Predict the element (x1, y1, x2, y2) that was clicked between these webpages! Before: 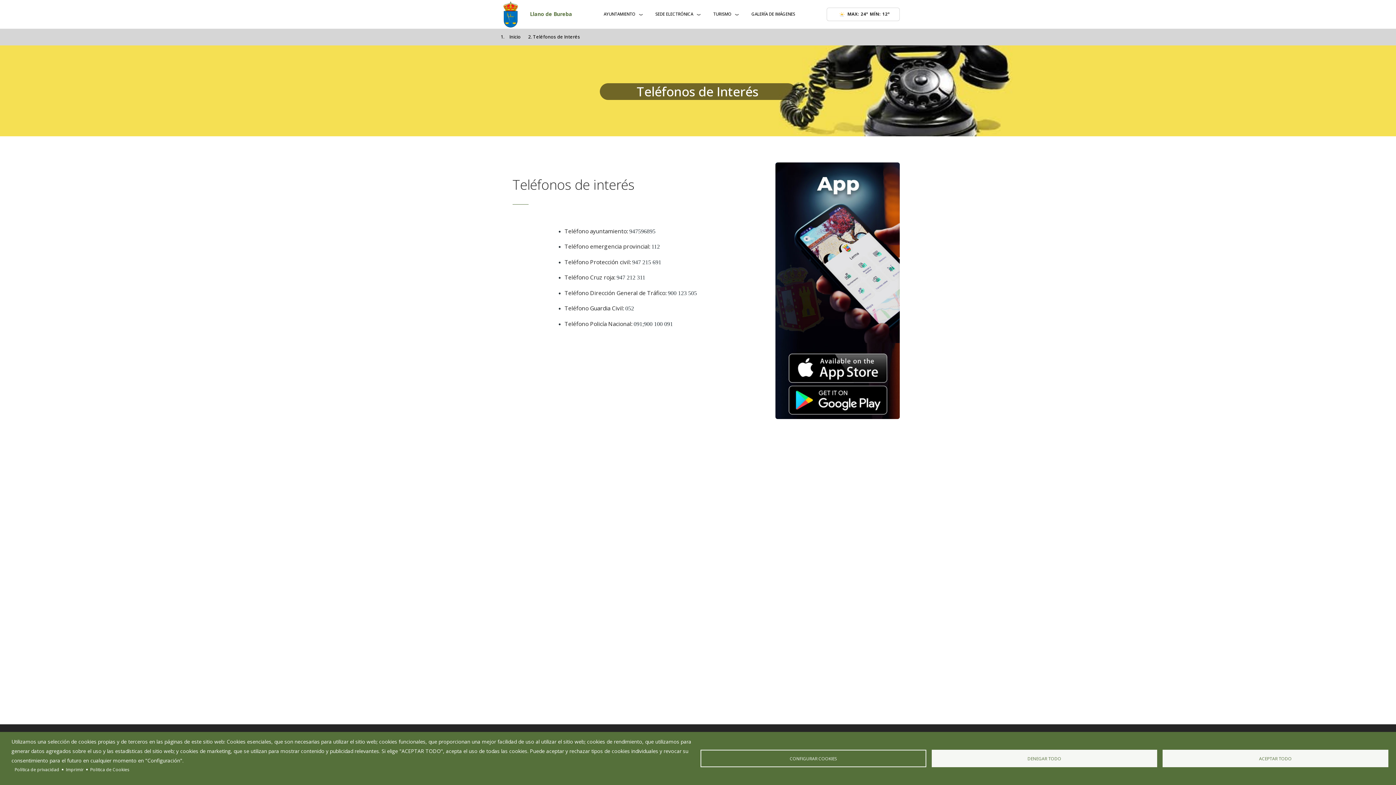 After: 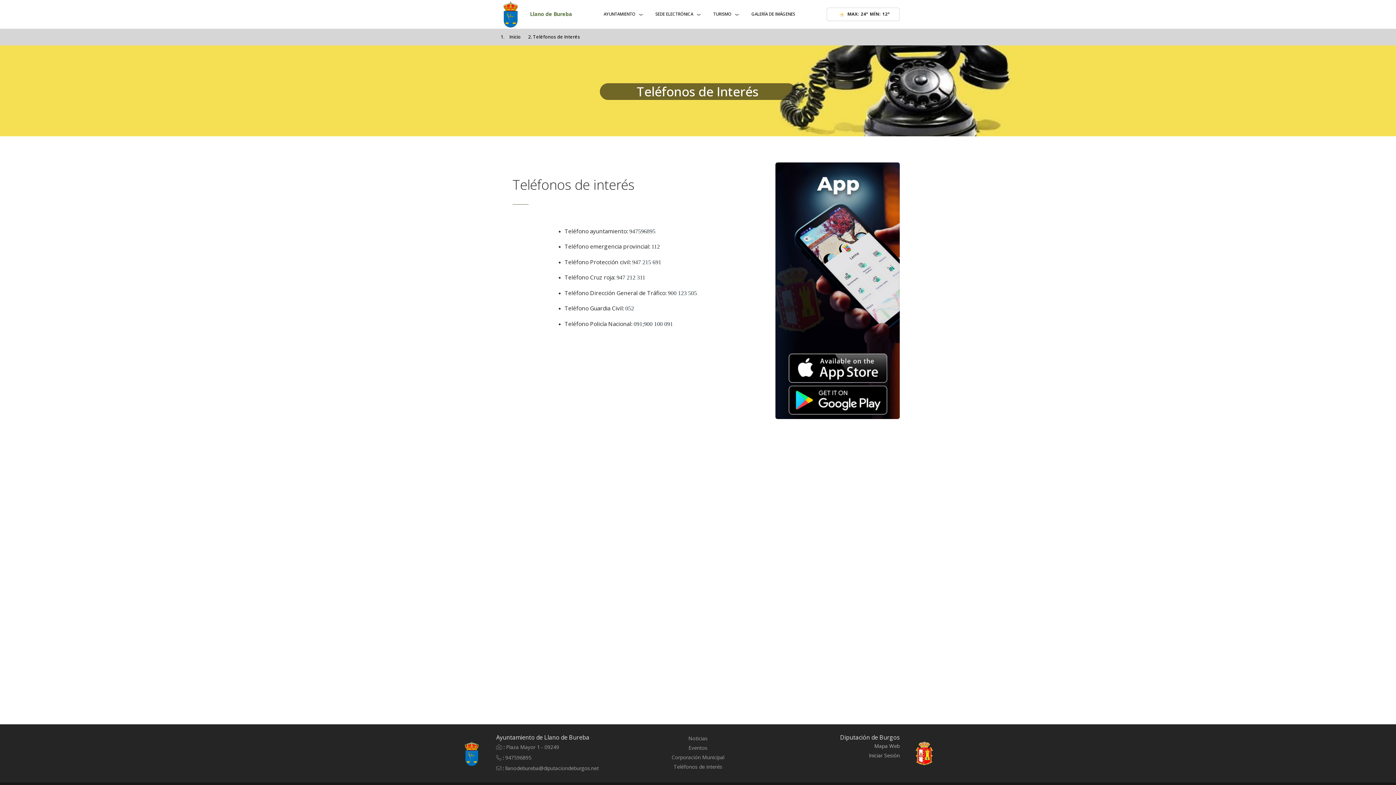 Action: bbox: (1162, 750, 1388, 767) label: ACEPTAR TODO